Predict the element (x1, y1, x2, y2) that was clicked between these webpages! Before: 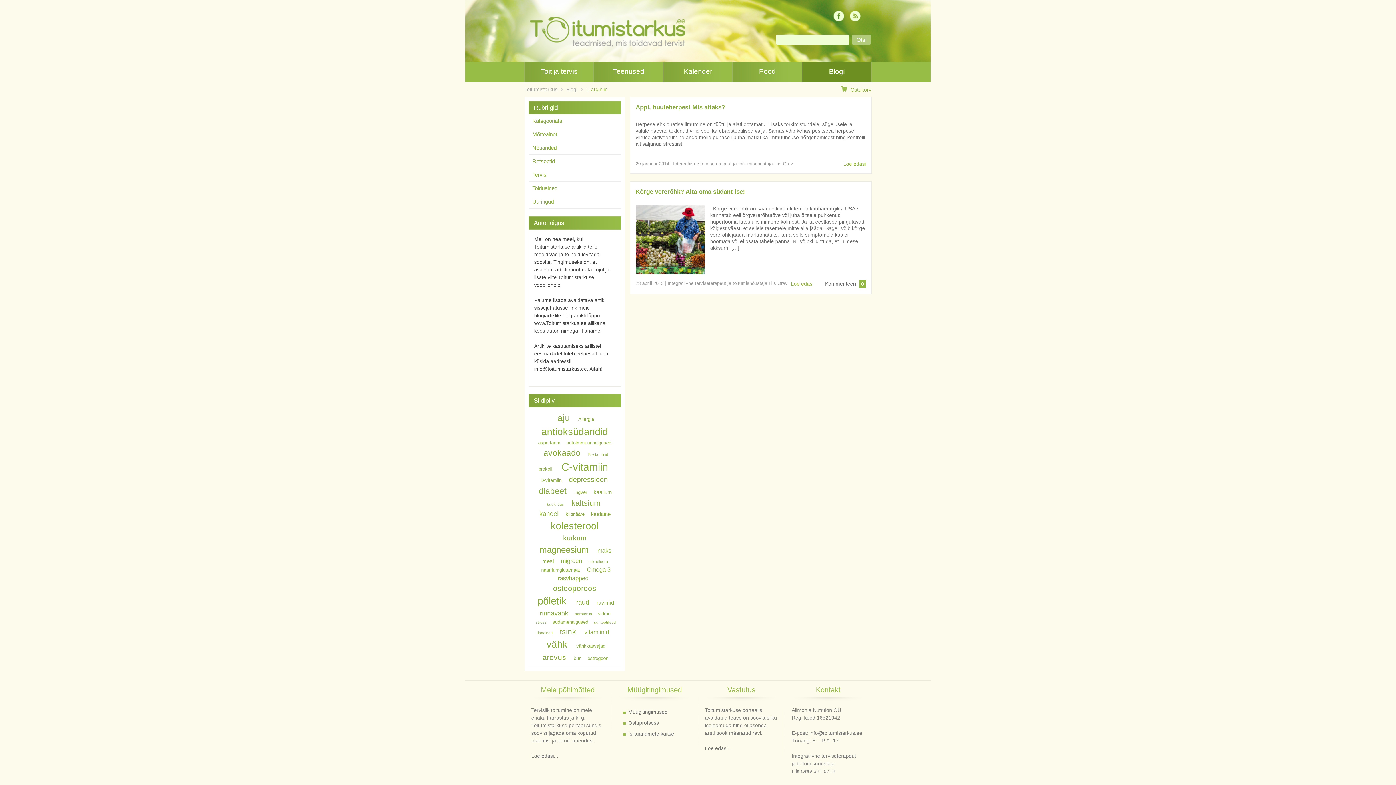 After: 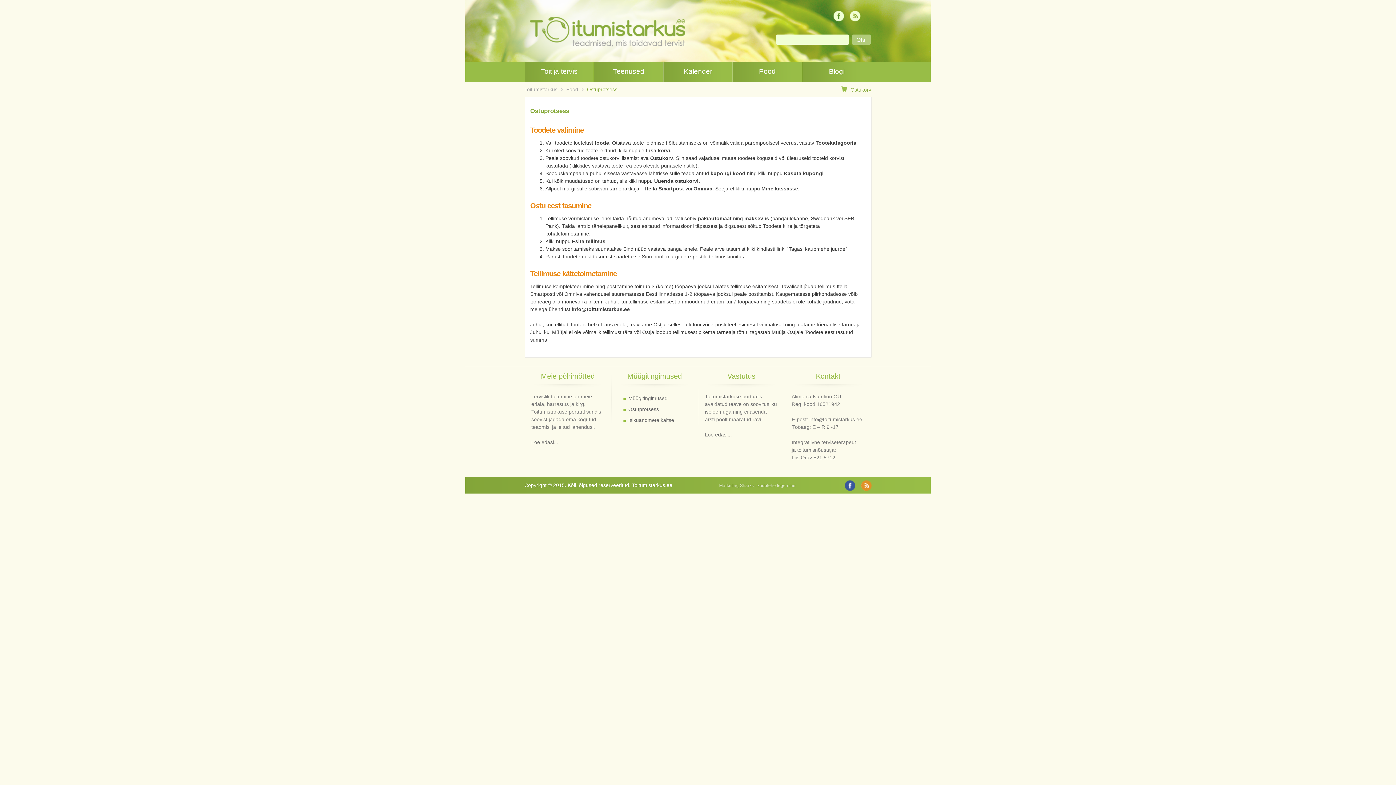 Action: label: Ostuprotsess bbox: (628, 720, 659, 726)